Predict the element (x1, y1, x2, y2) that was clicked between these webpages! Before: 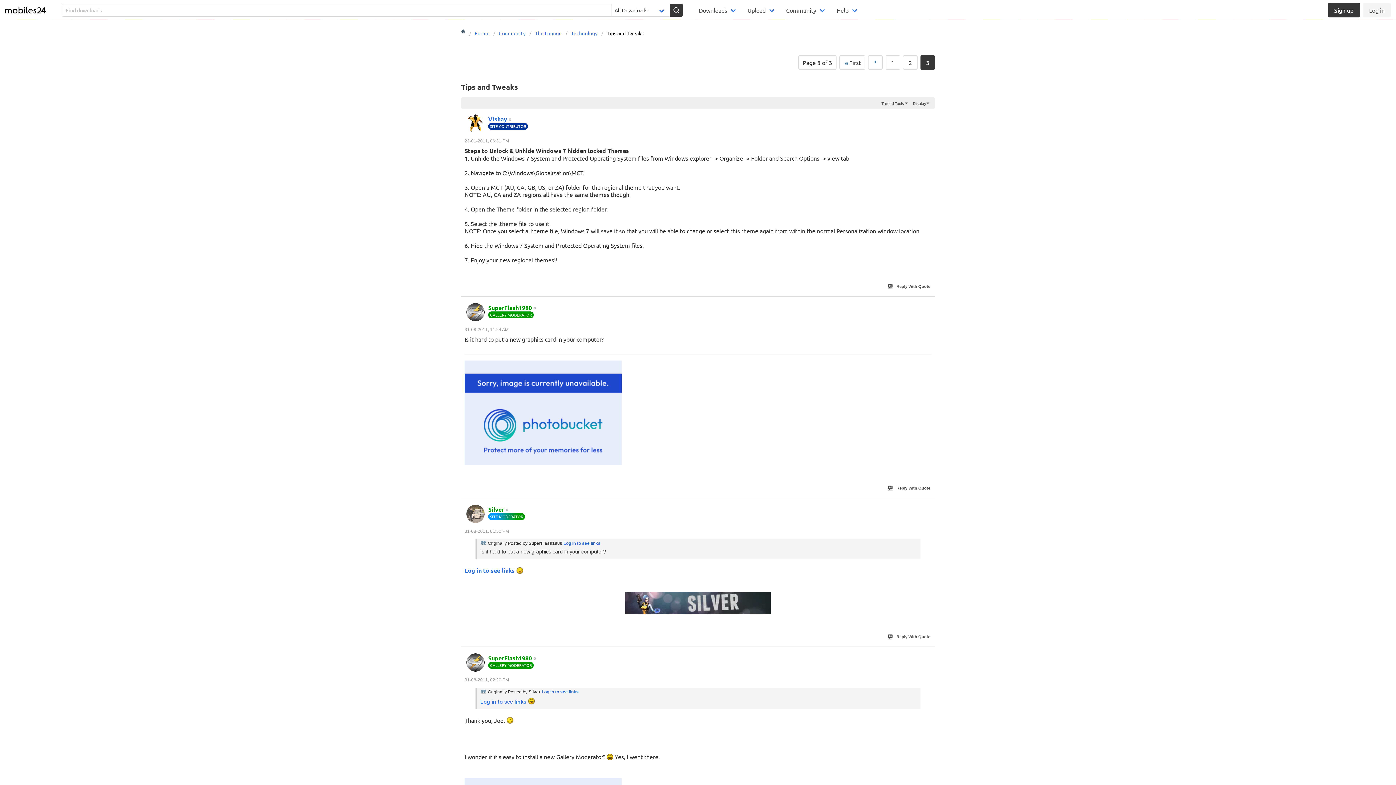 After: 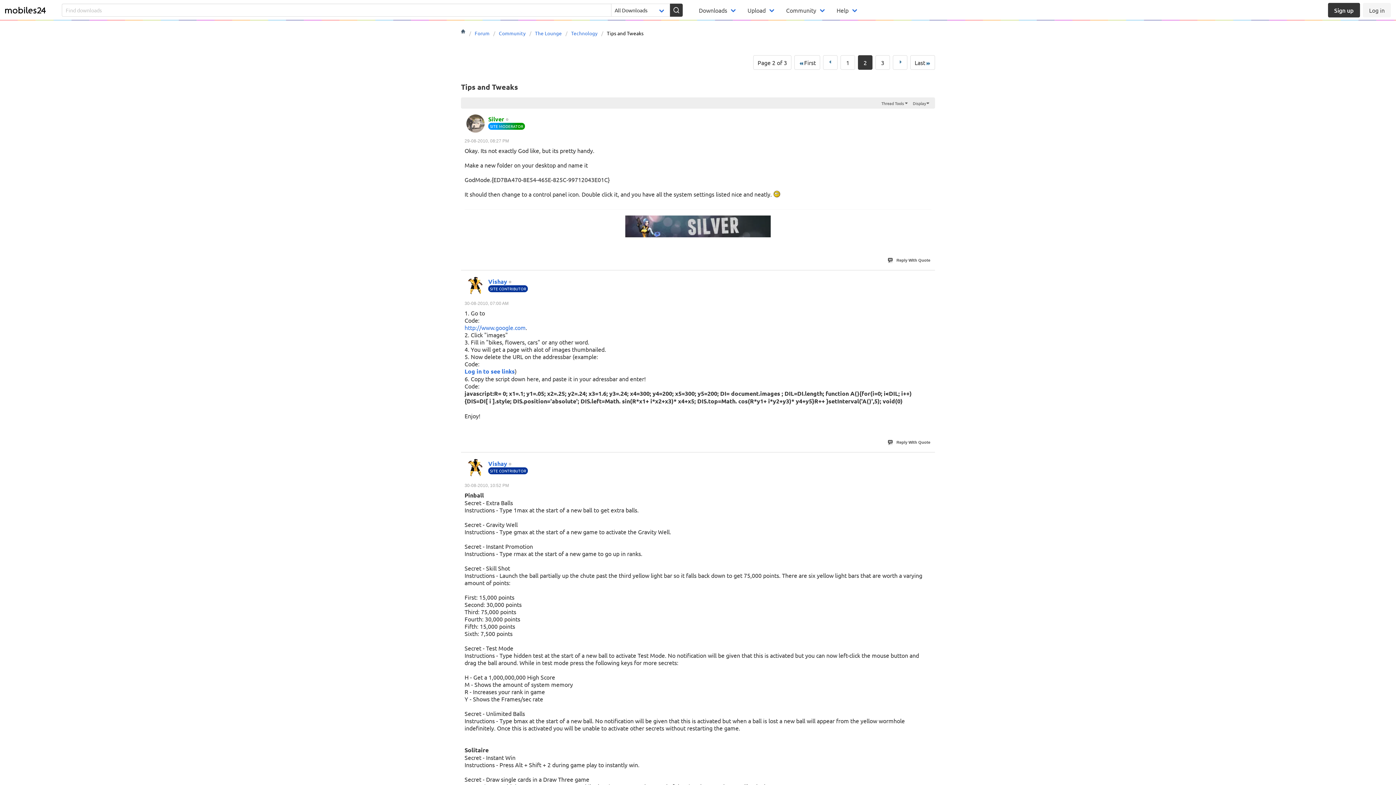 Action: bbox: (903, 55, 917, 69) label: 2